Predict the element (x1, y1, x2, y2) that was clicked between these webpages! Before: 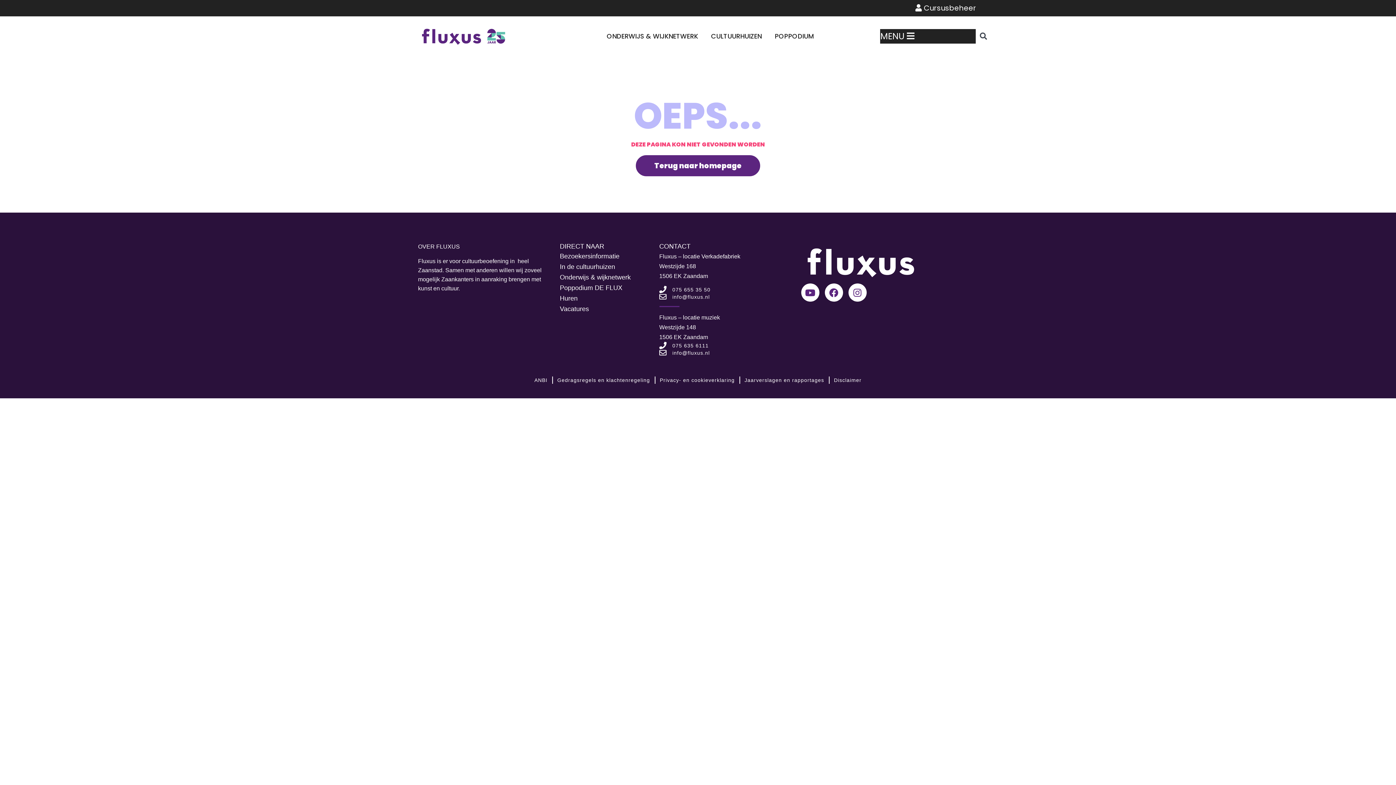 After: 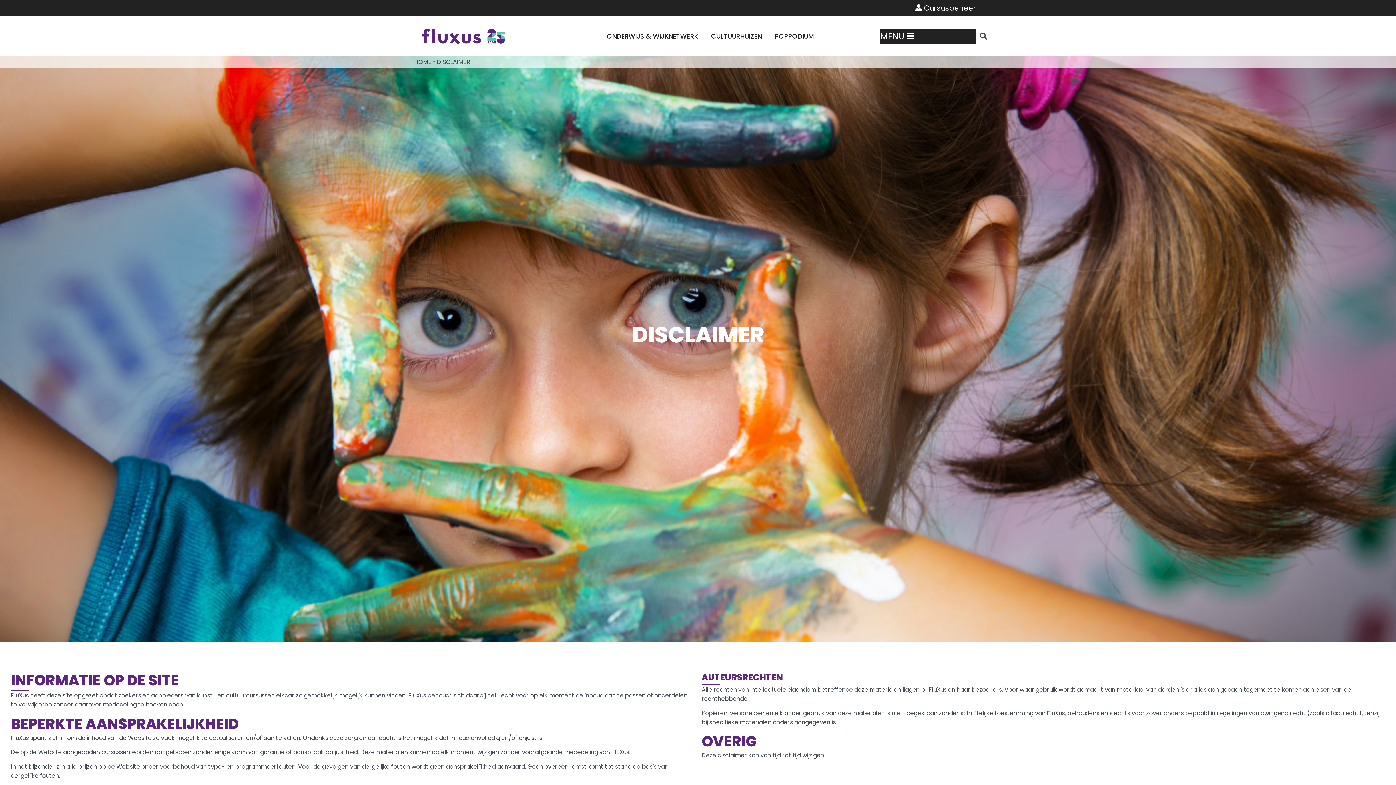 Action: bbox: (834, 377, 861, 383) label: Disclaimer